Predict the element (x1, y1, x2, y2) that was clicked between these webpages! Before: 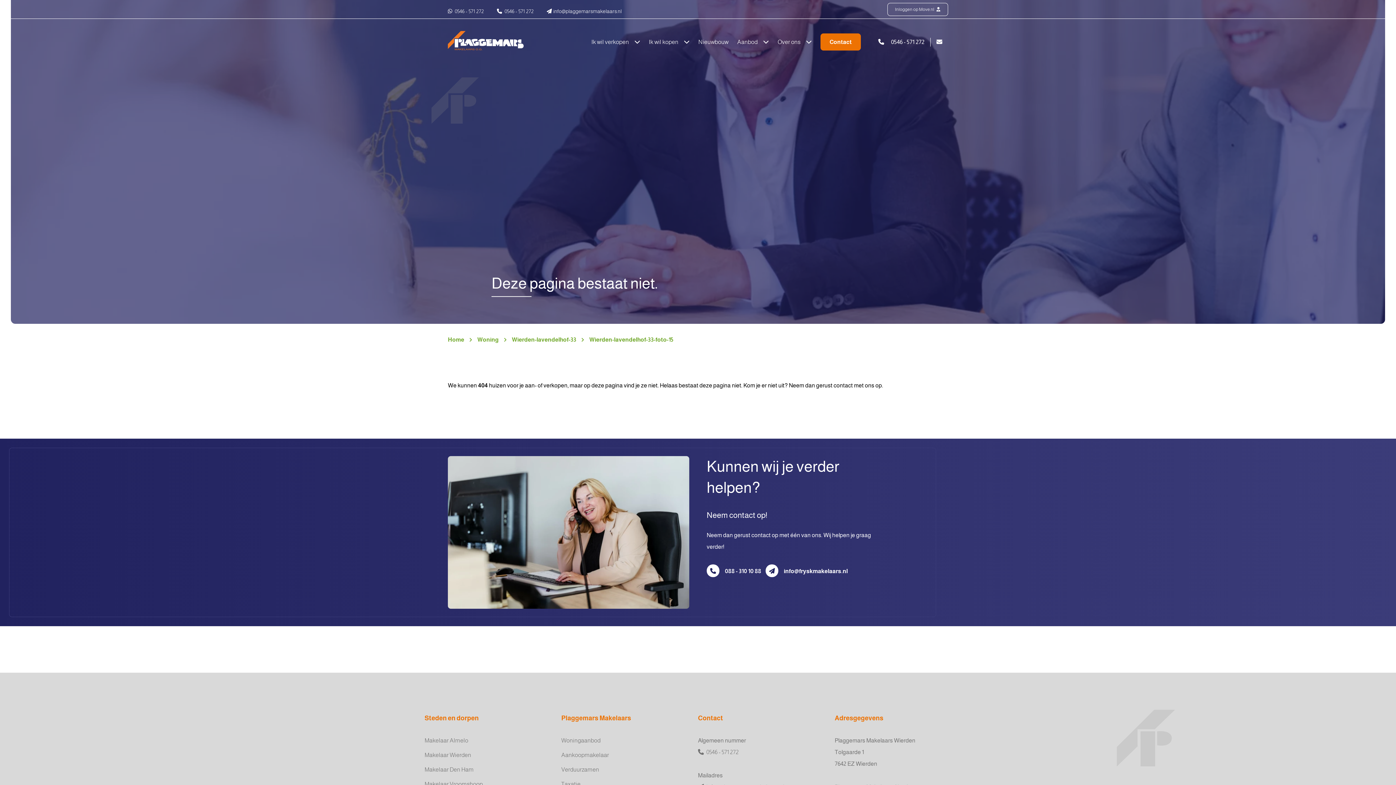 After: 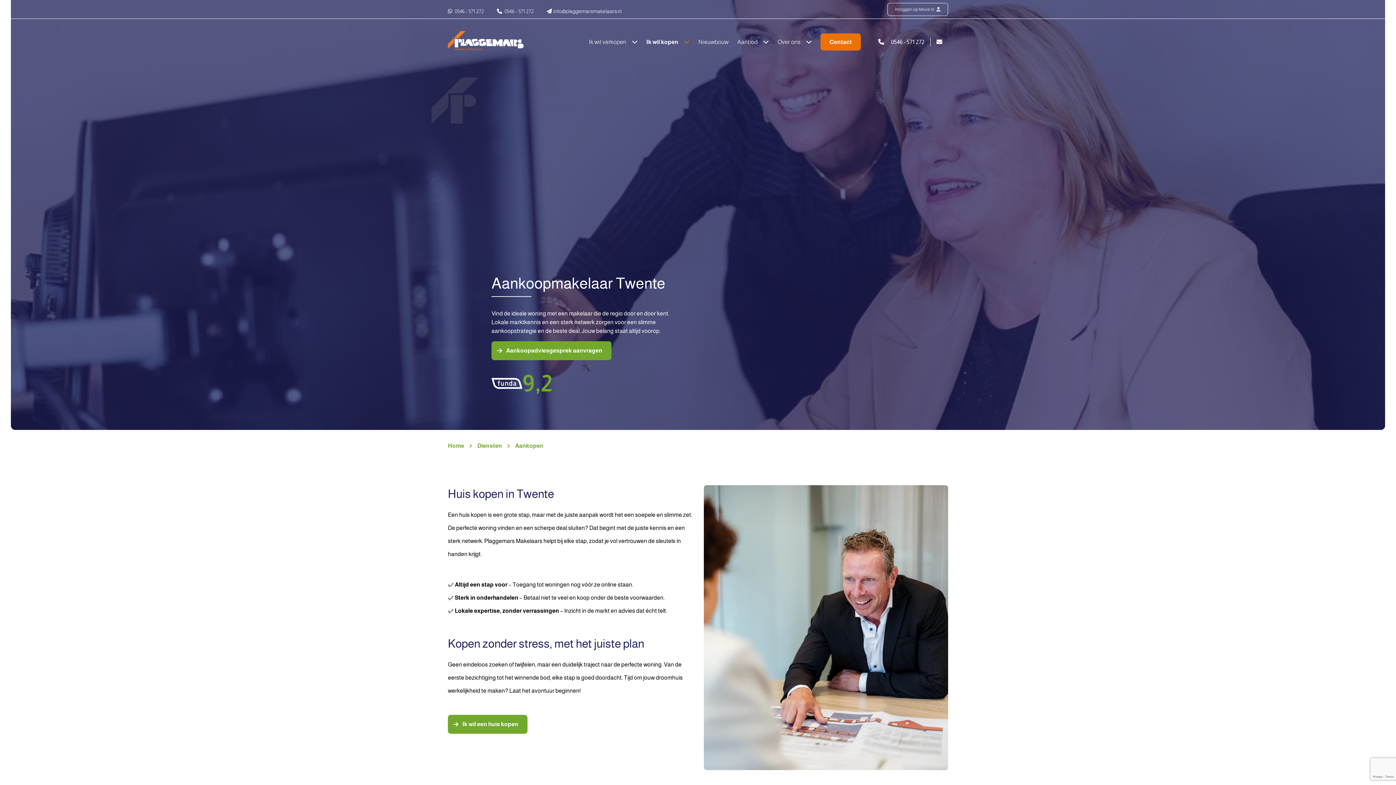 Action: label: Ik wil kopen bbox: (649, 38, 689, 45)